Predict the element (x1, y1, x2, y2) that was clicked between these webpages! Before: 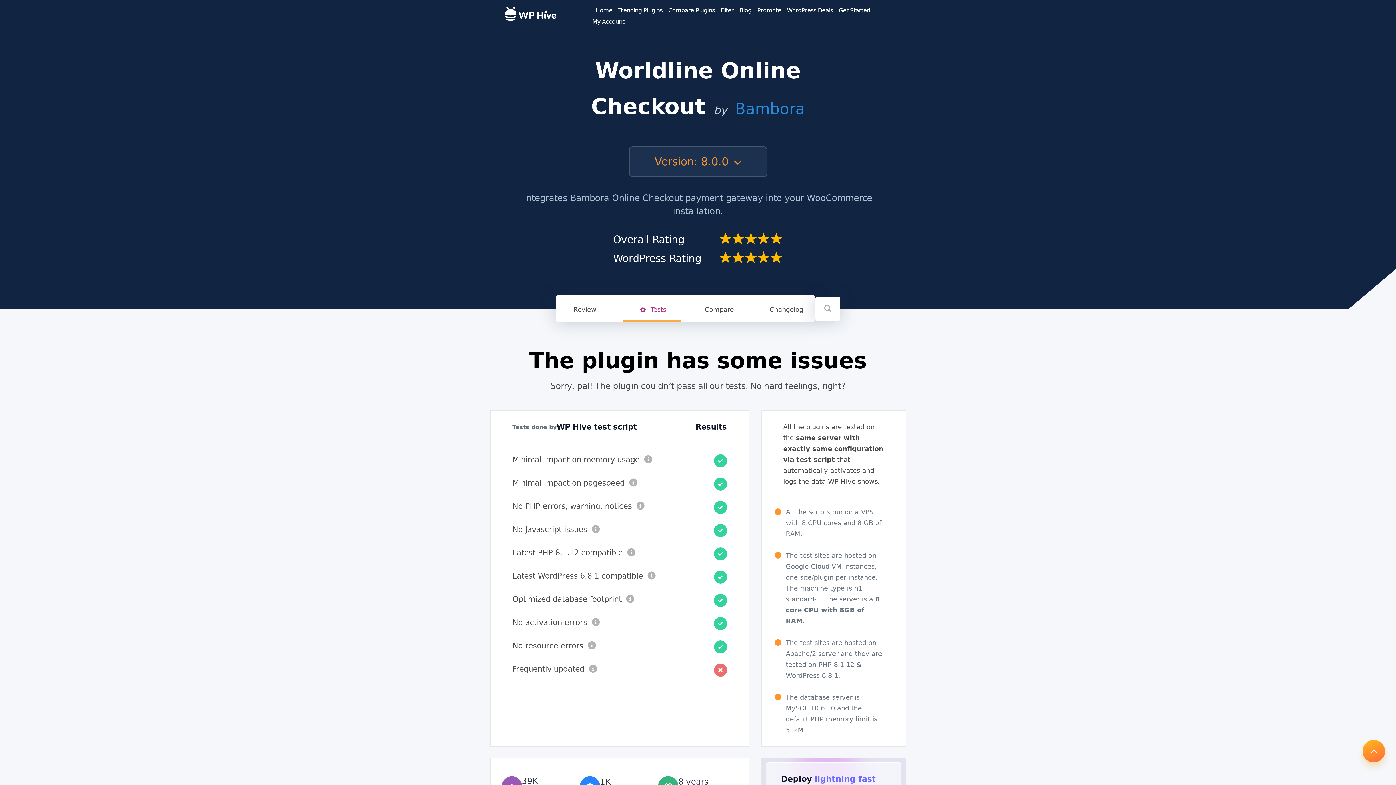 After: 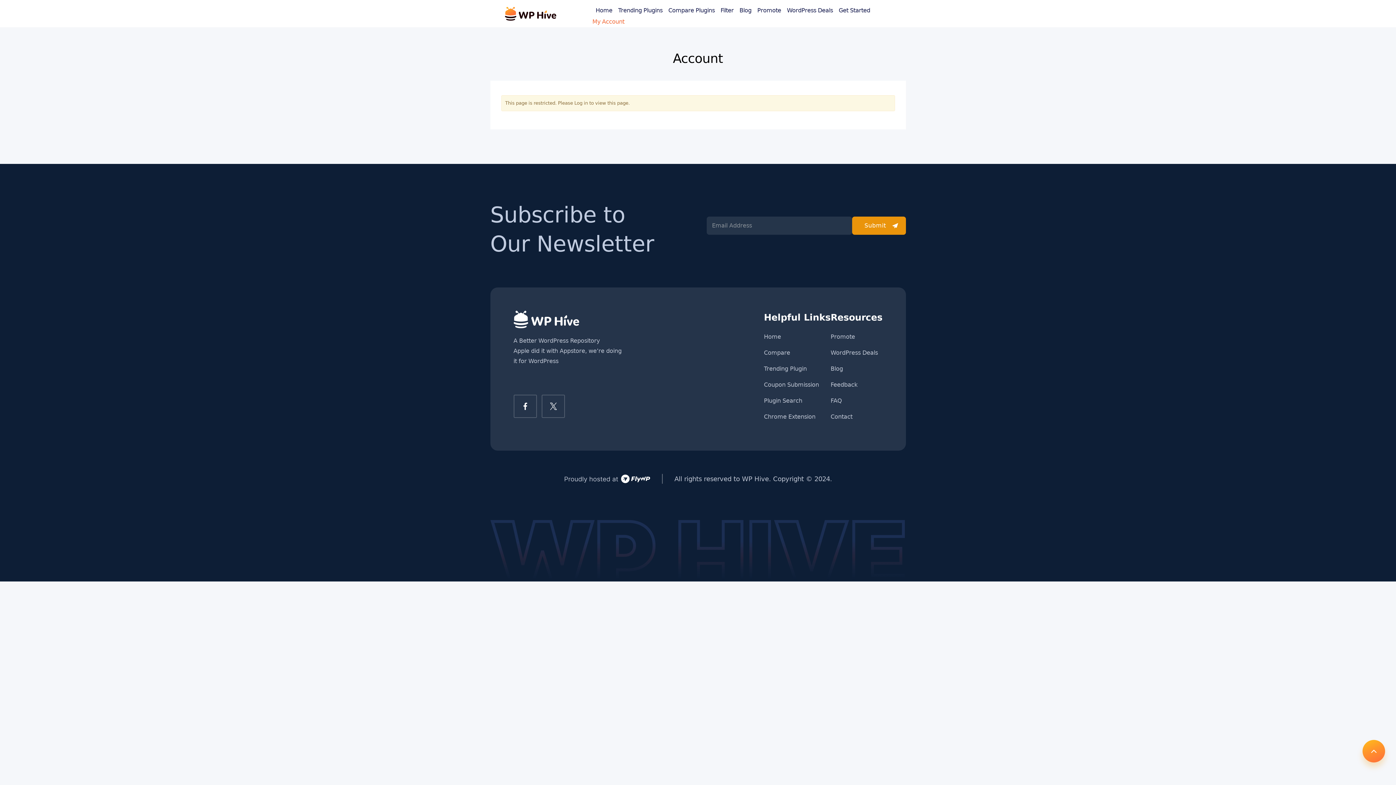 Action: label: My Account bbox: (592, 18, 624, 25)